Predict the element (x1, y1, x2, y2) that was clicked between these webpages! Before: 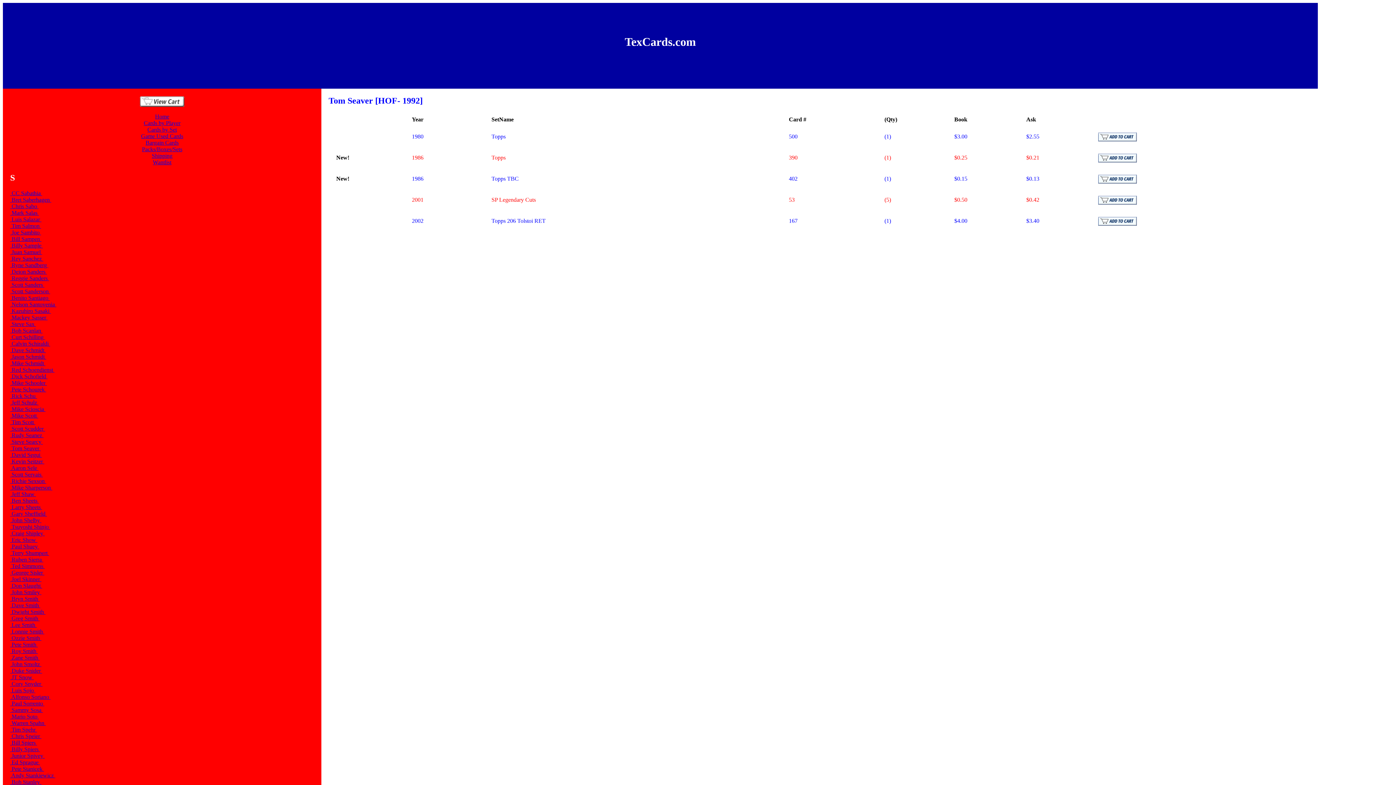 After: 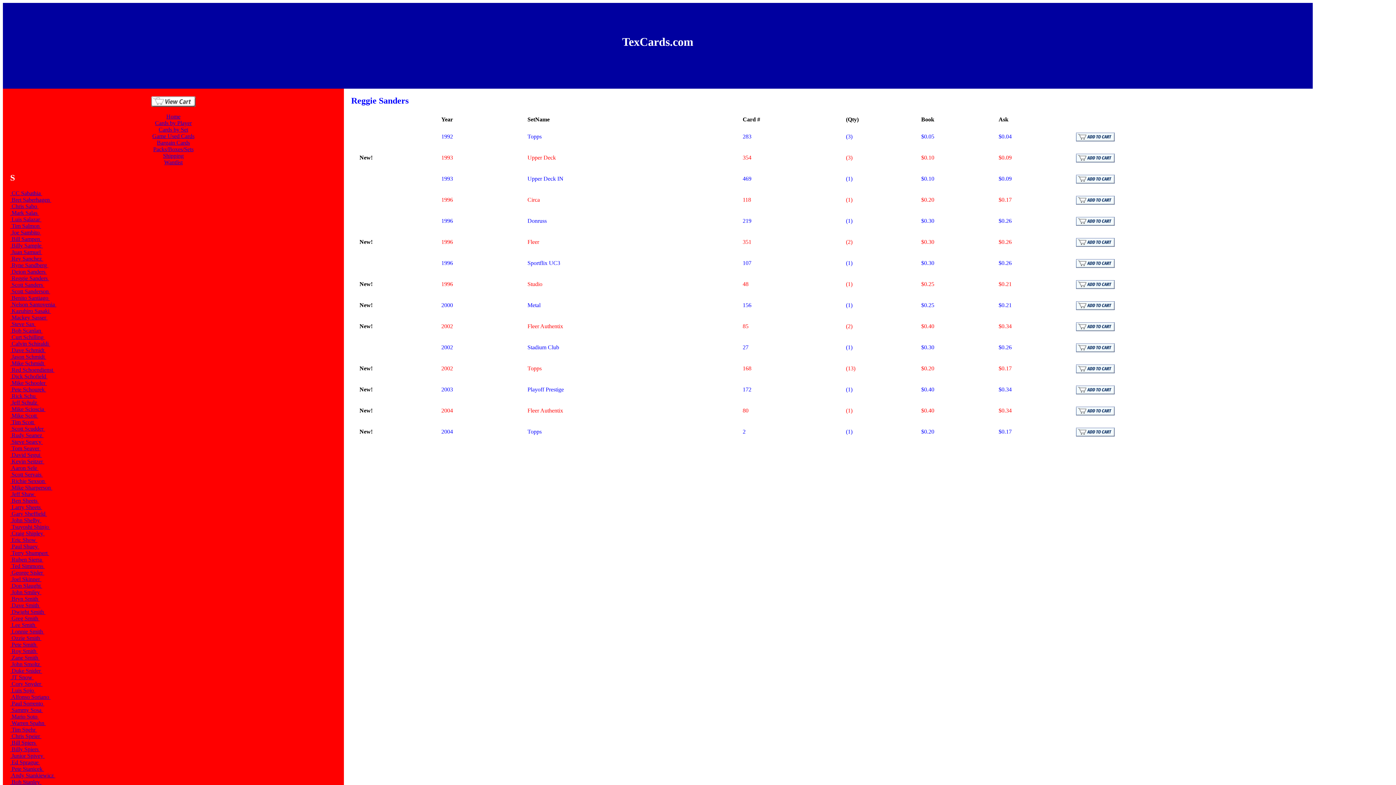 Action: label:  Reggie Sanders  bbox: (10, 275, 49, 281)